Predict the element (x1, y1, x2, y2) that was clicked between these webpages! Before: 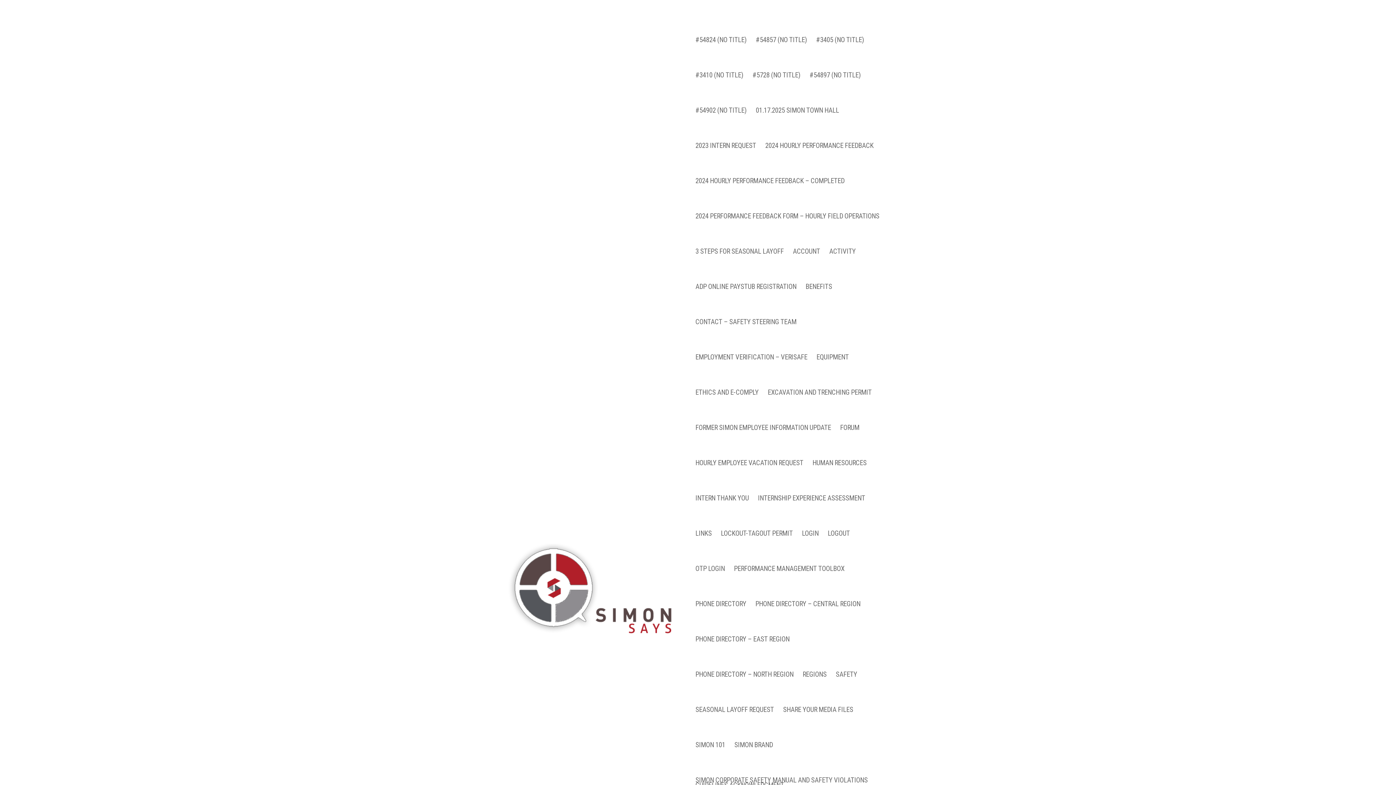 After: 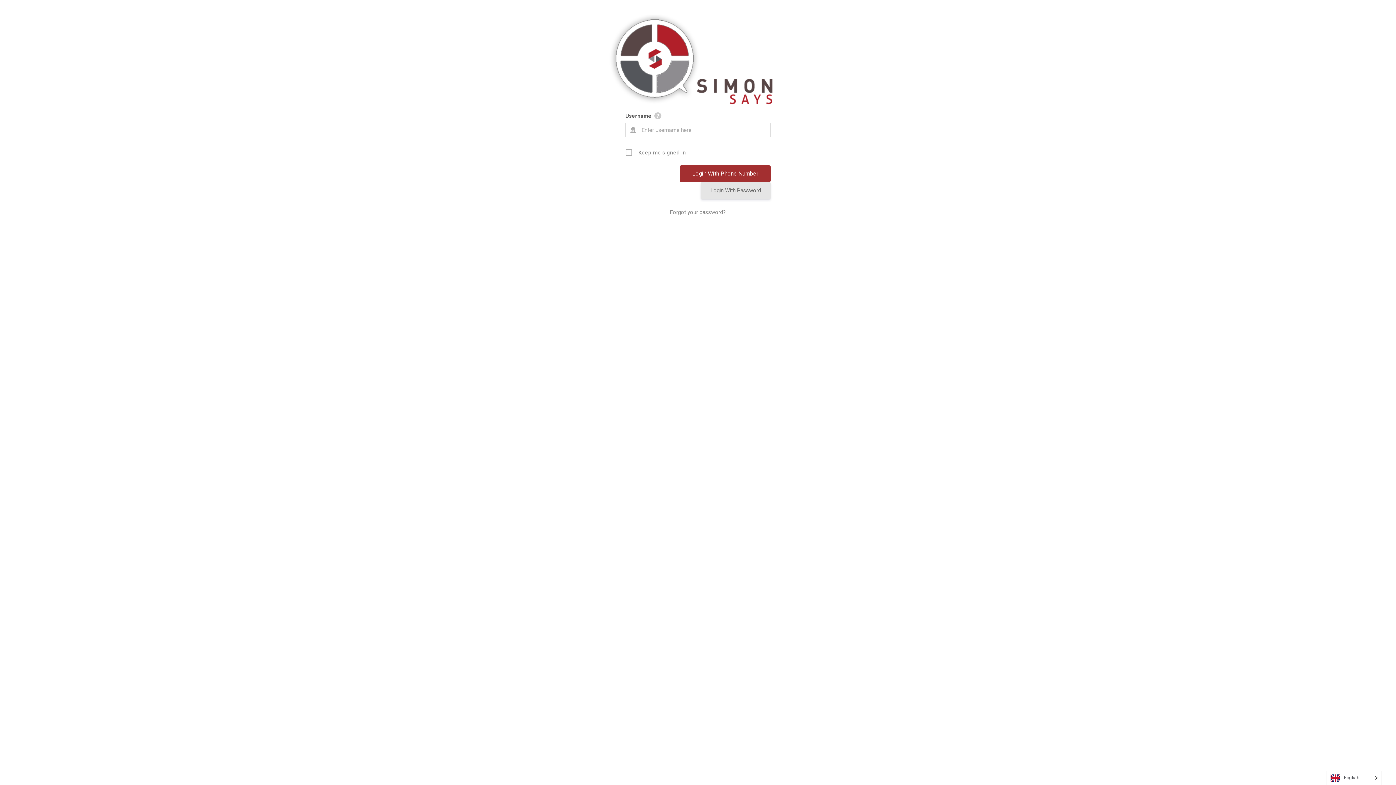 Action: label: LINKS bbox: (695, 531, 712, 566)